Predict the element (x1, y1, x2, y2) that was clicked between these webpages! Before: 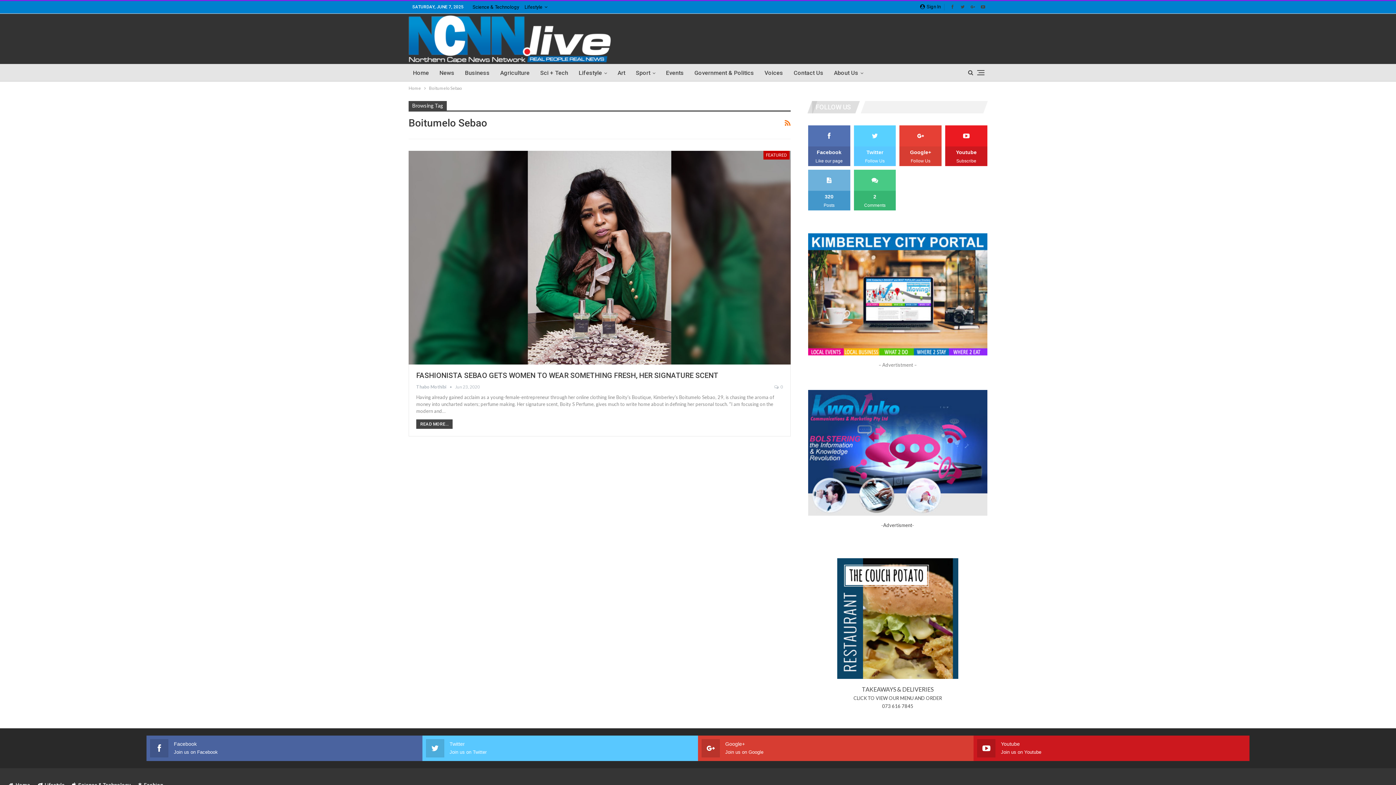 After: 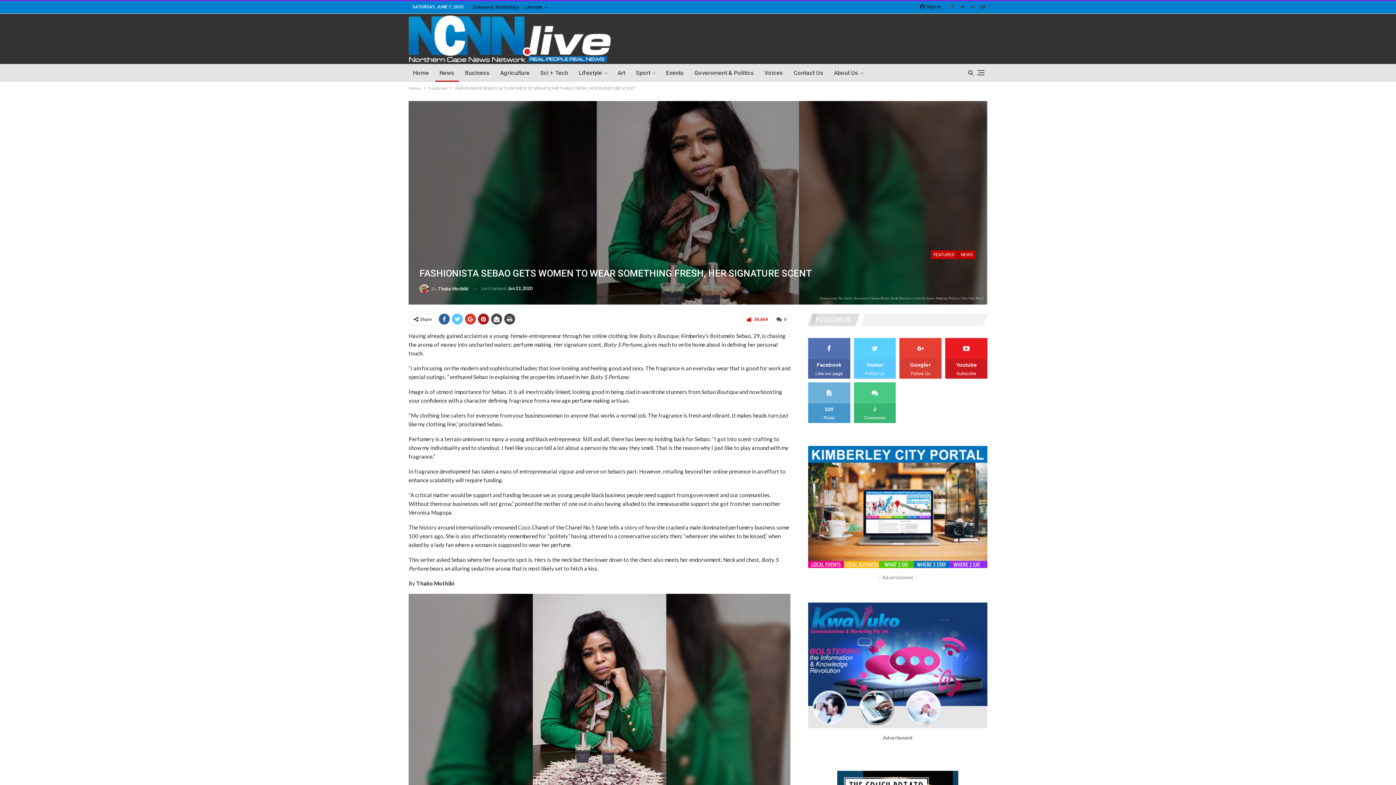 Action: bbox: (416, 419, 452, 429) label: READ MORE...